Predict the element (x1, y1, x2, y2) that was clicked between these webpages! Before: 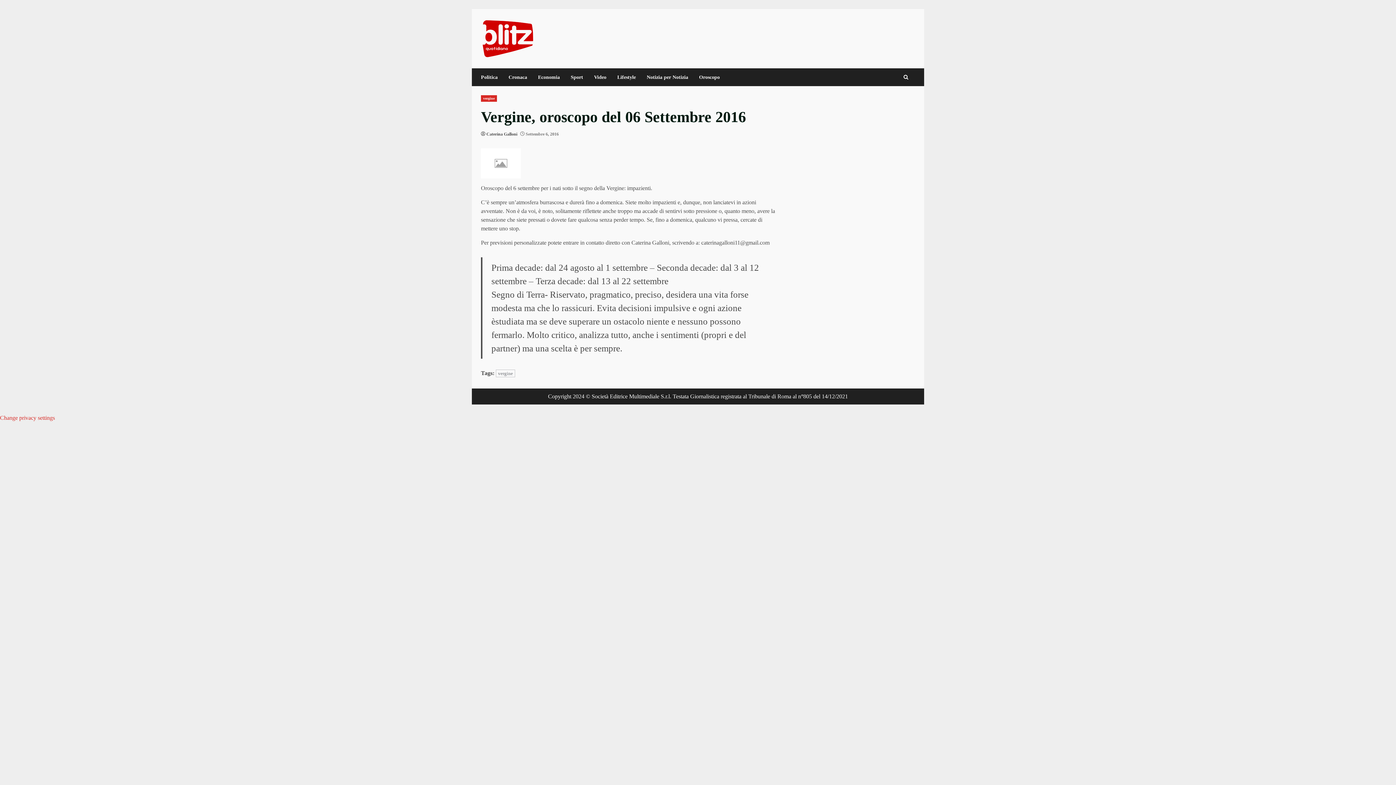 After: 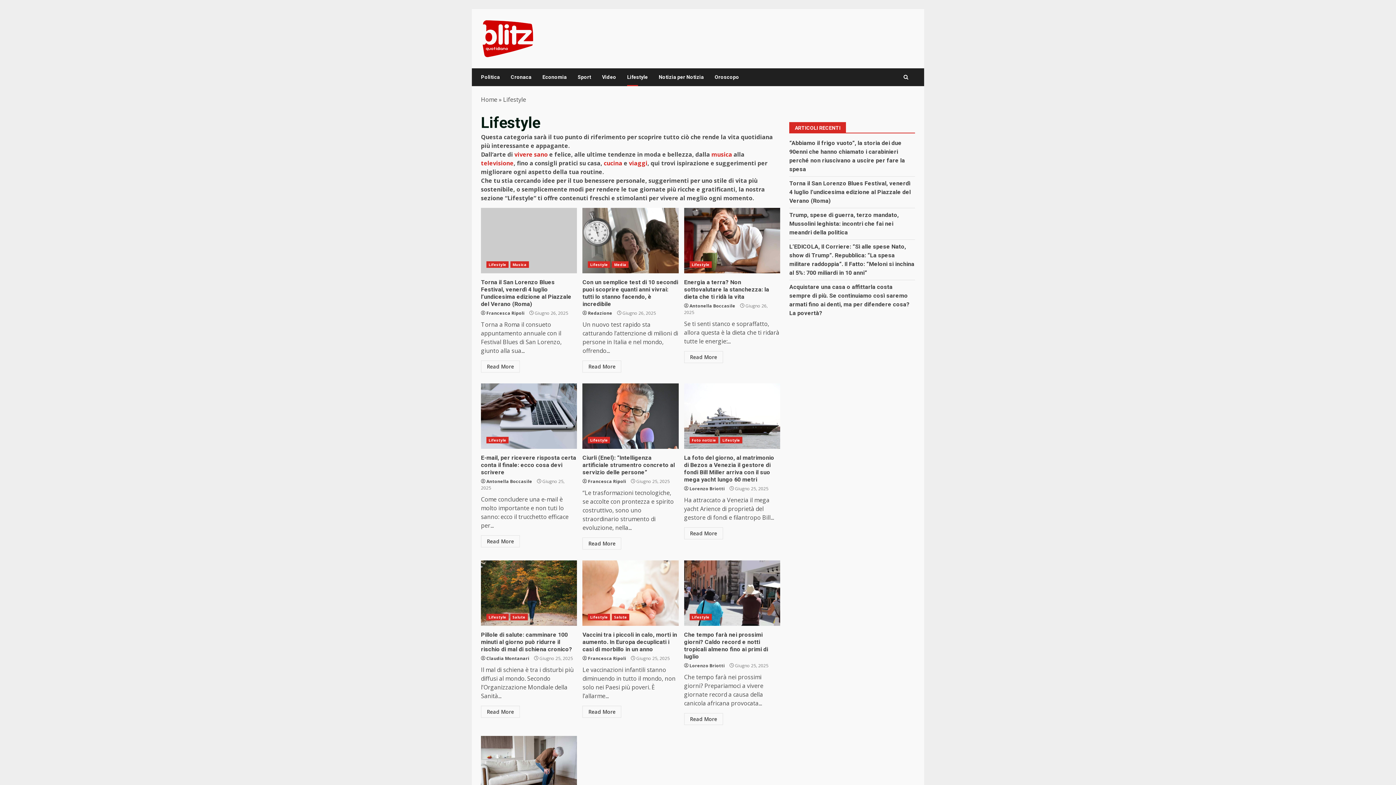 Action: label: Lifestyle bbox: (612, 68, 641, 86)